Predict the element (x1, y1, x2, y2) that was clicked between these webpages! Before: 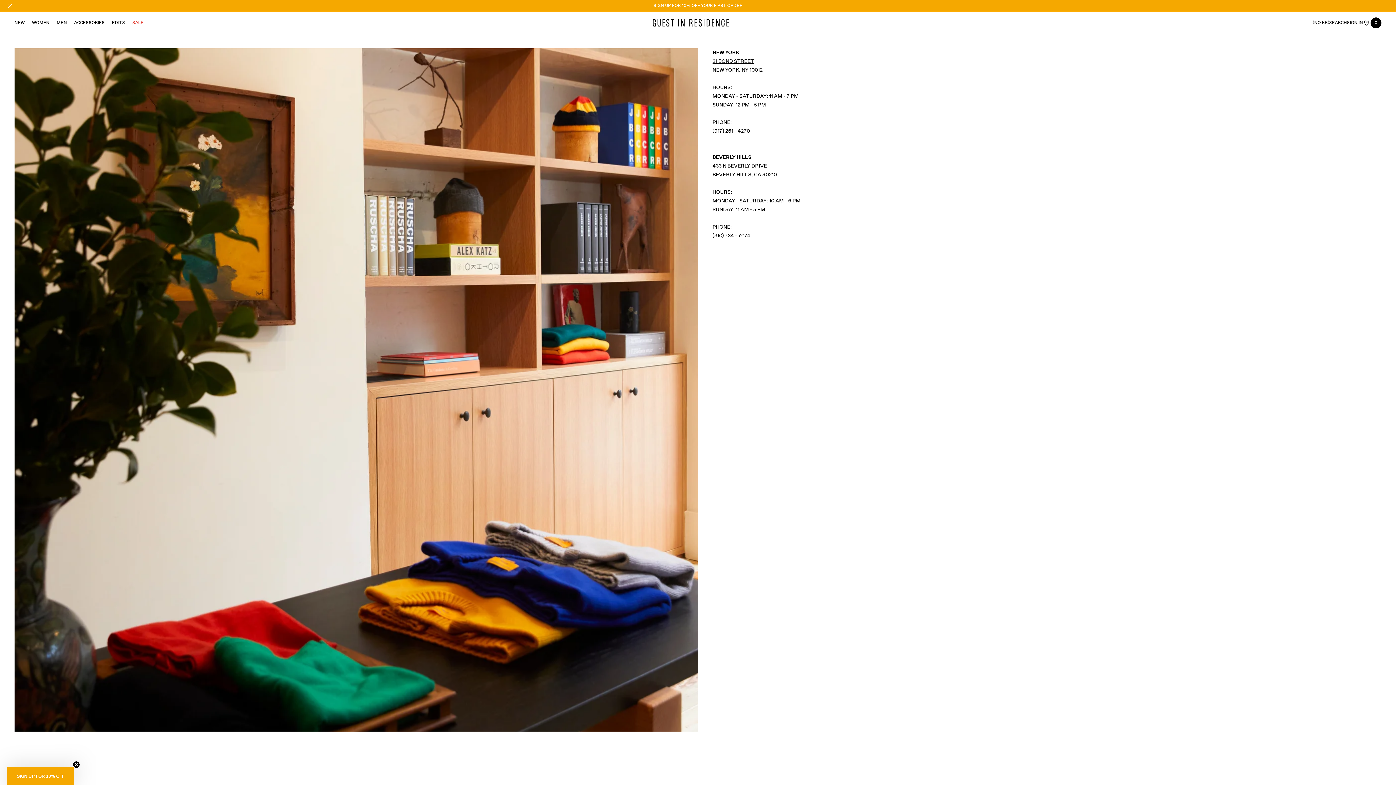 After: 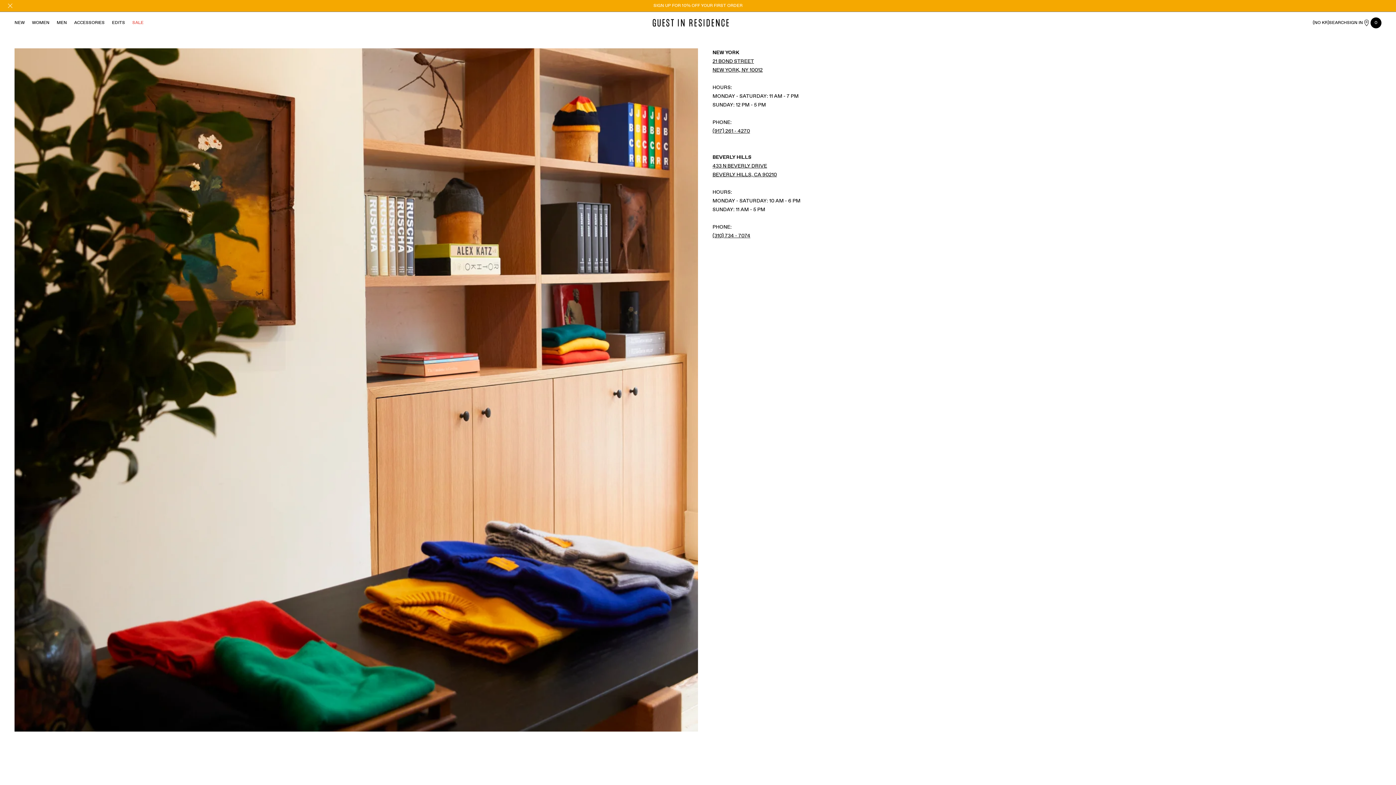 Action: bbox: (72, 761, 80, 768) label: Close teaser